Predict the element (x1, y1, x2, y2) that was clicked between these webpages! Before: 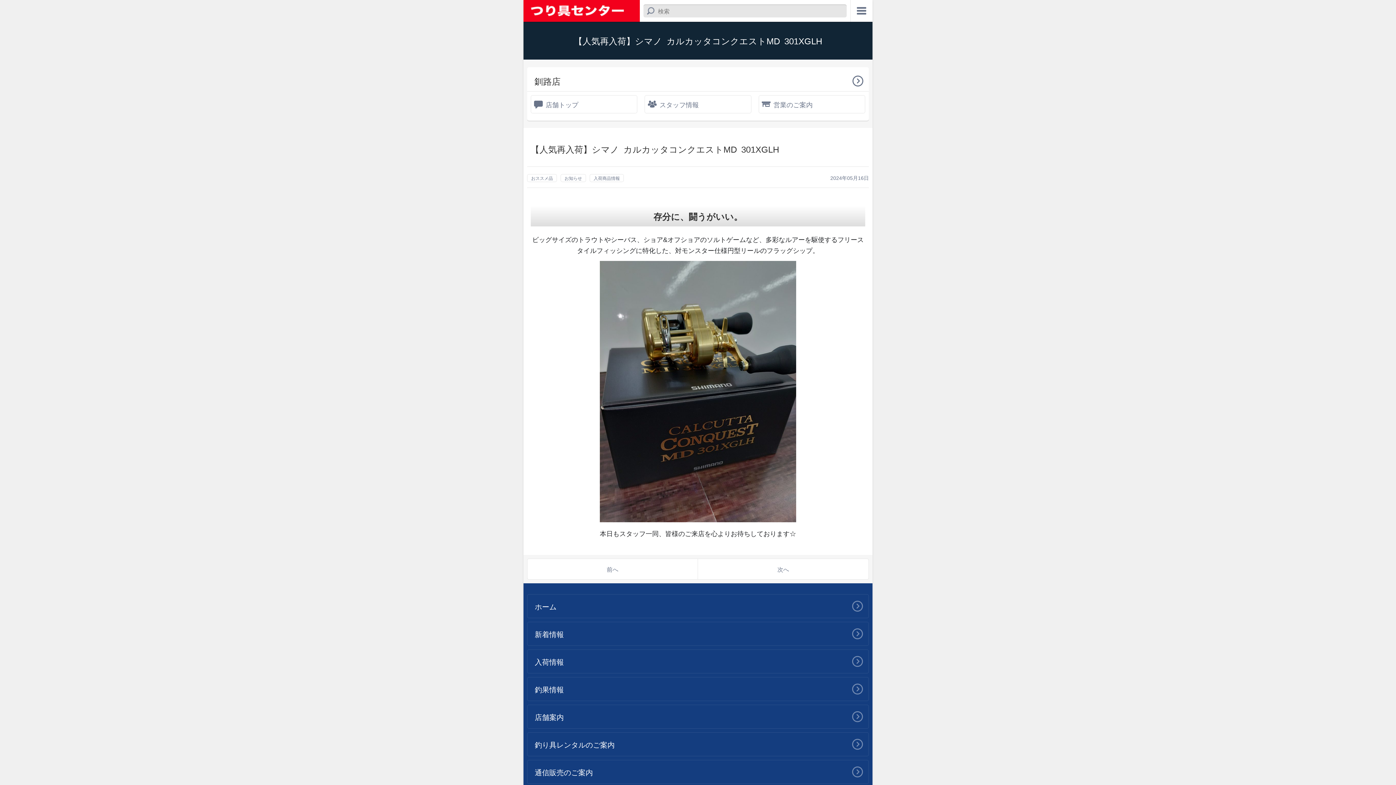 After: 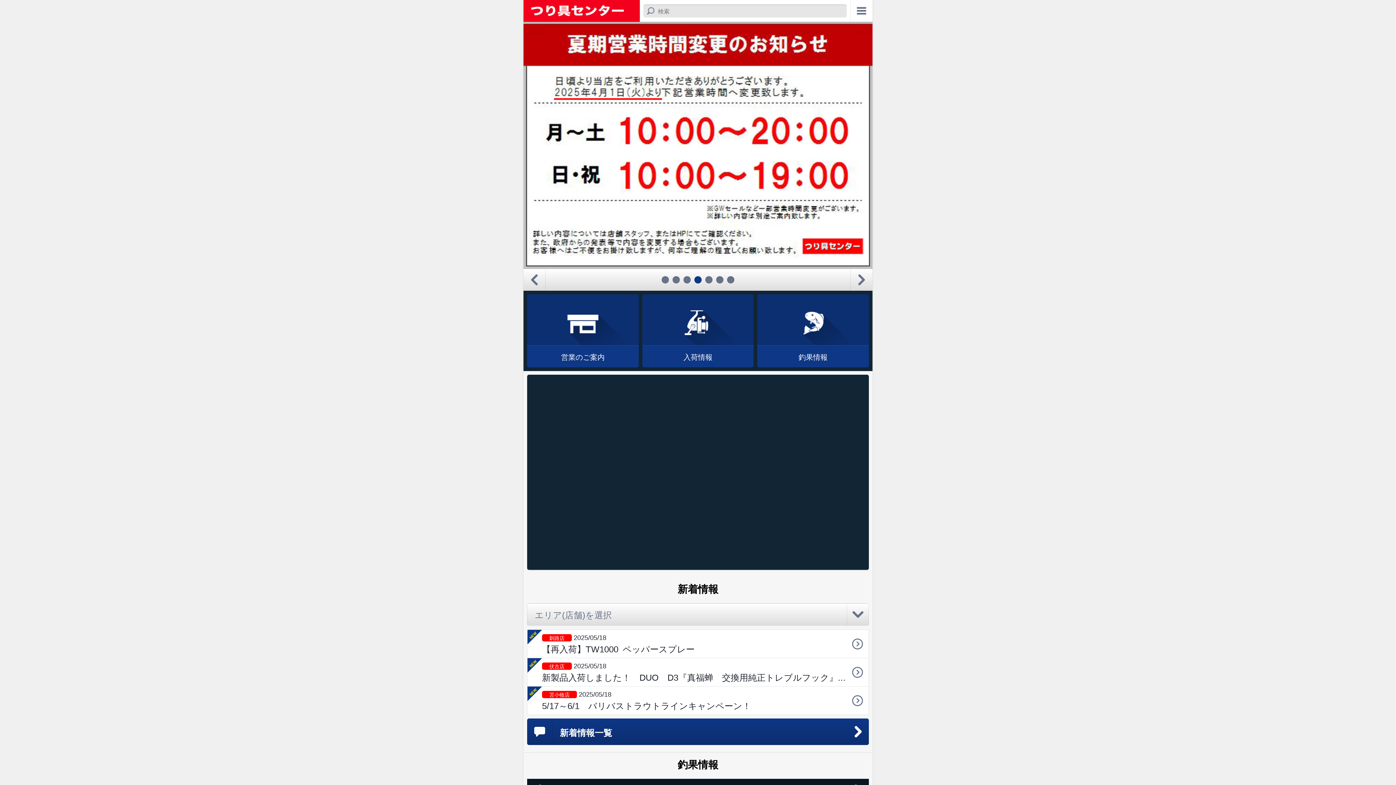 Action: bbox: (527, 594, 869, 618) label: ホーム